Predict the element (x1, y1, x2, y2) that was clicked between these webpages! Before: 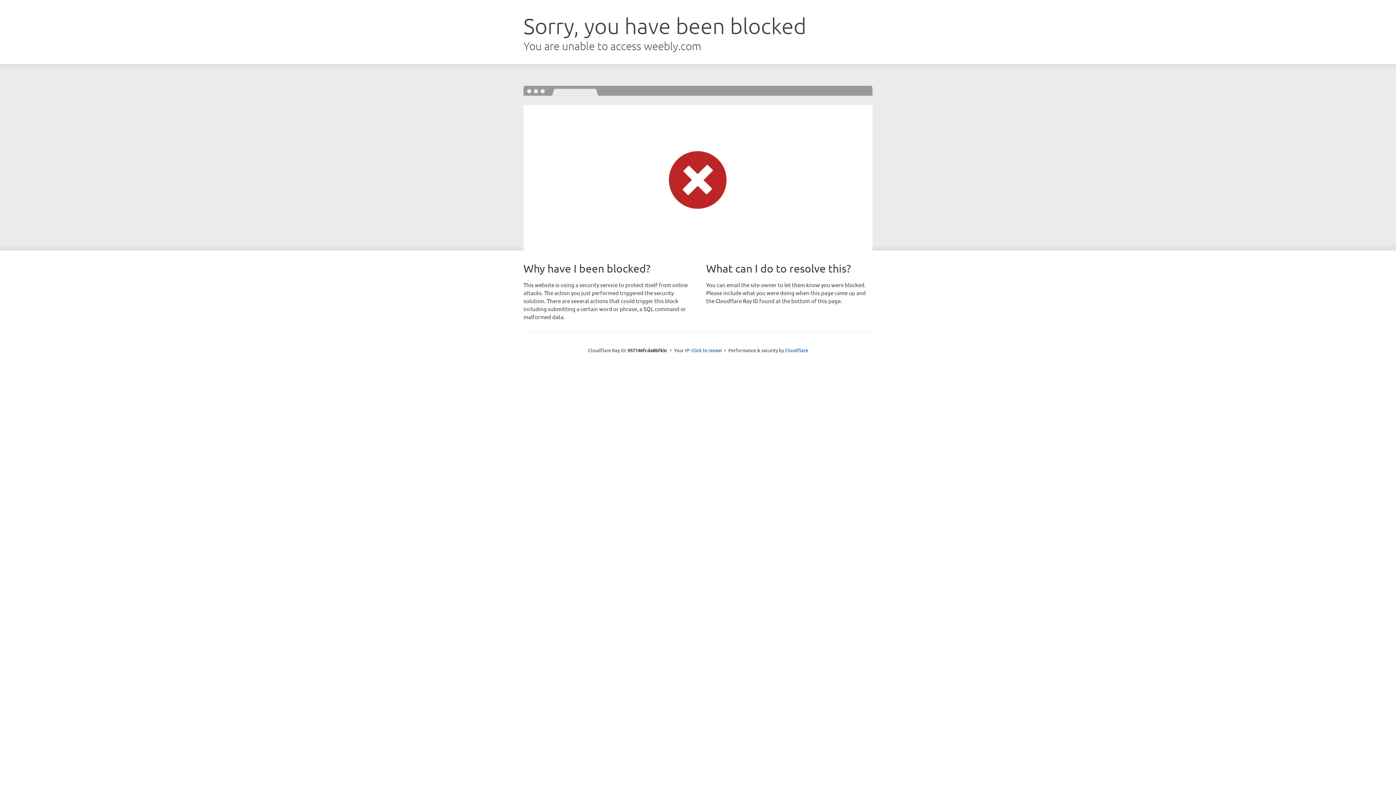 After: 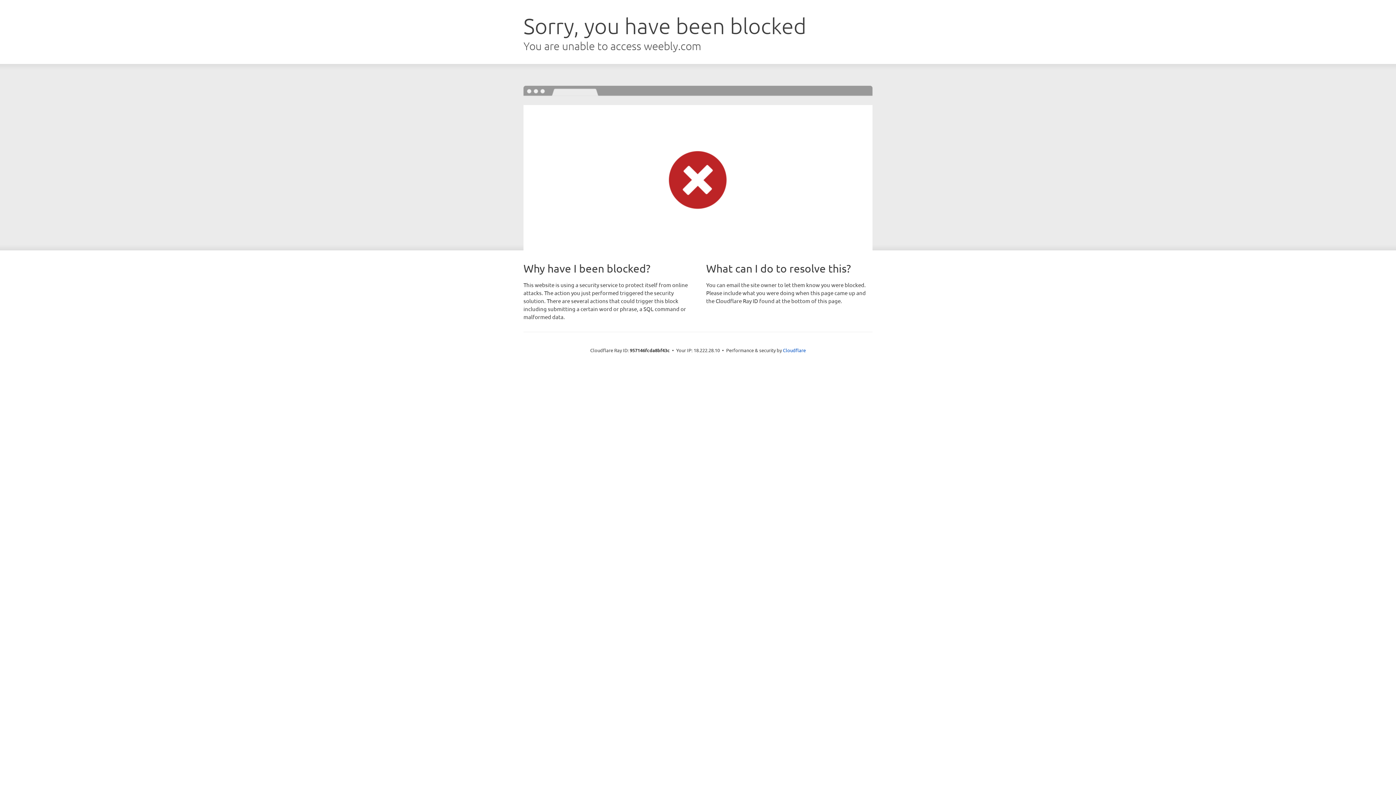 Action: bbox: (691, 346, 722, 353) label: Click to reveal